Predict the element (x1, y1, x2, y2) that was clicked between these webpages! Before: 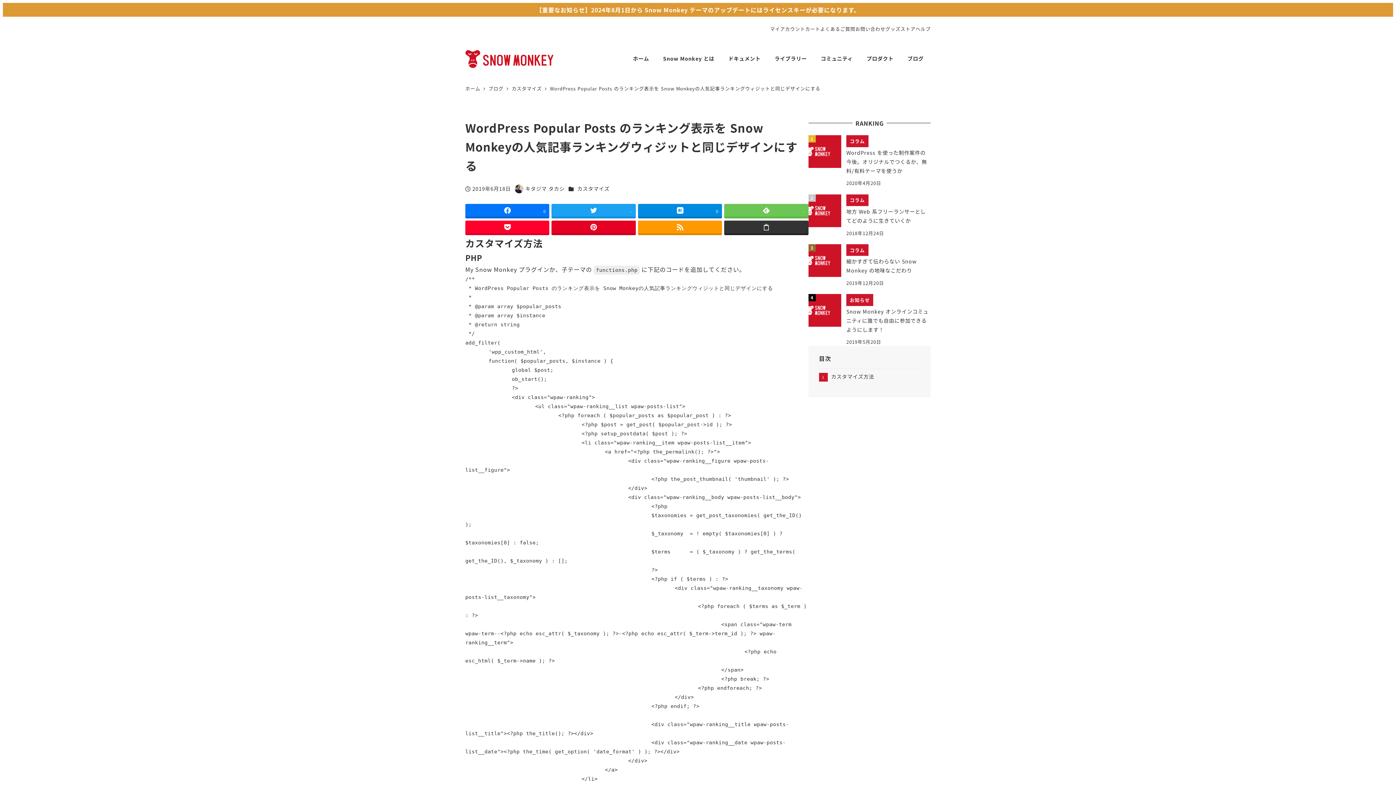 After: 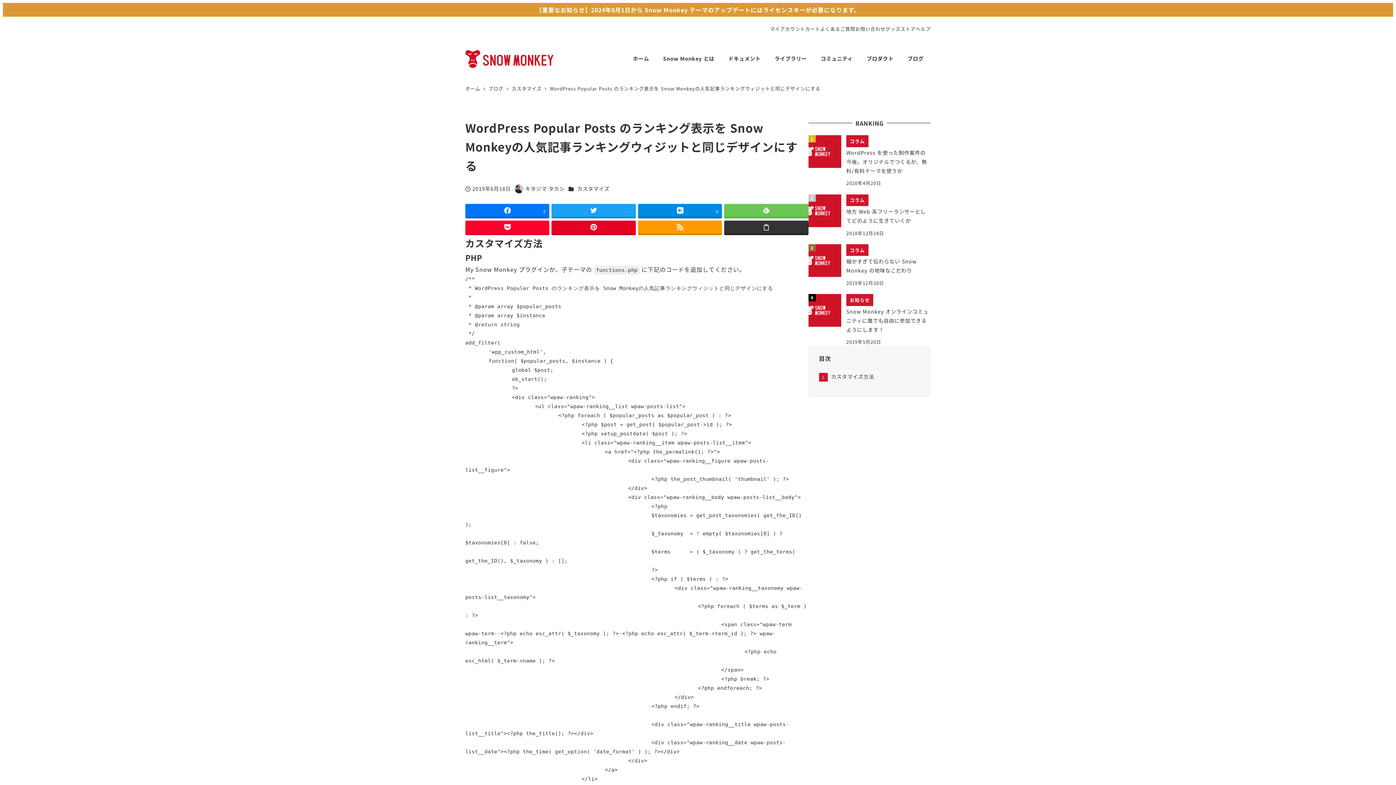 Action: label: WordPress Popular Posts のランキング表示を Snow Monkeyの人気記事ランキングウィジットと同じデザインにする bbox: (550, 84, 820, 91)